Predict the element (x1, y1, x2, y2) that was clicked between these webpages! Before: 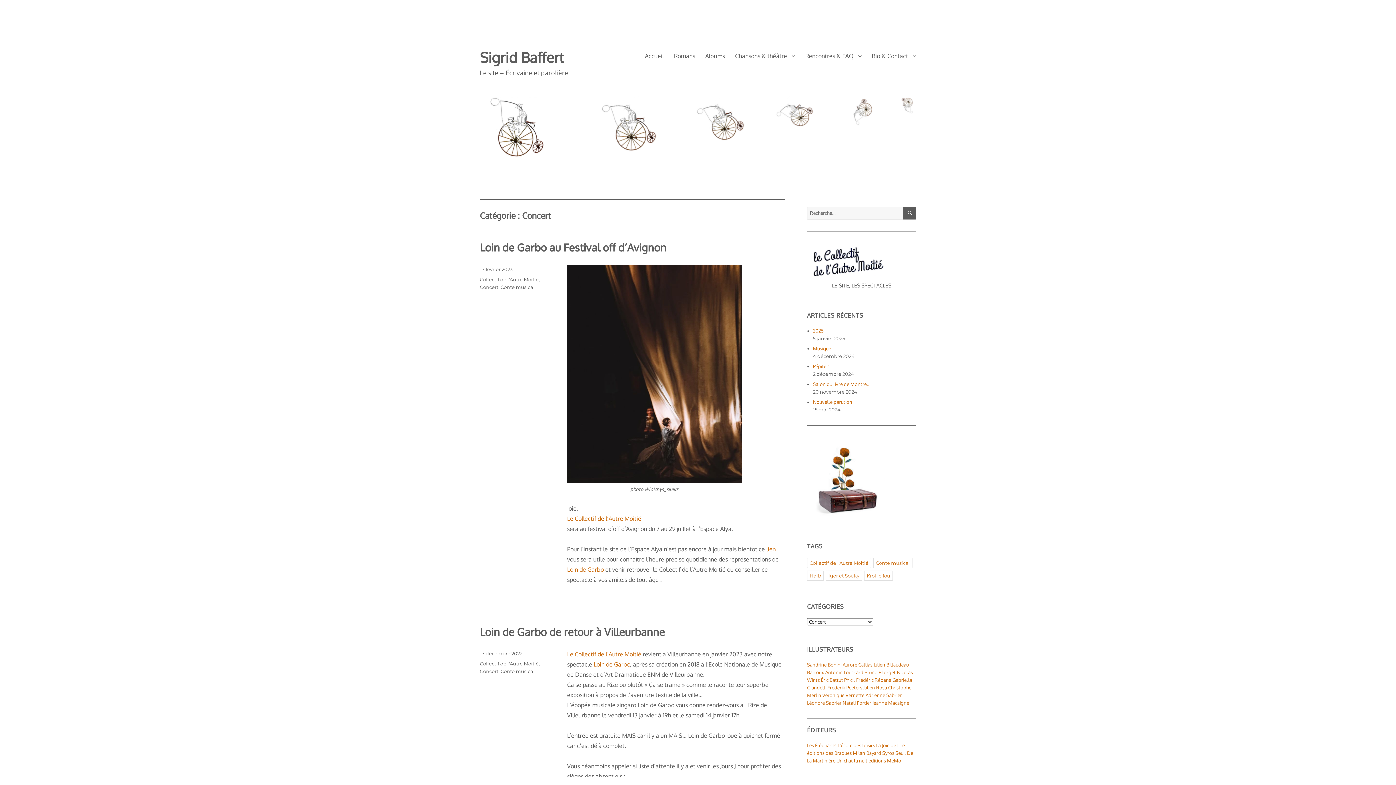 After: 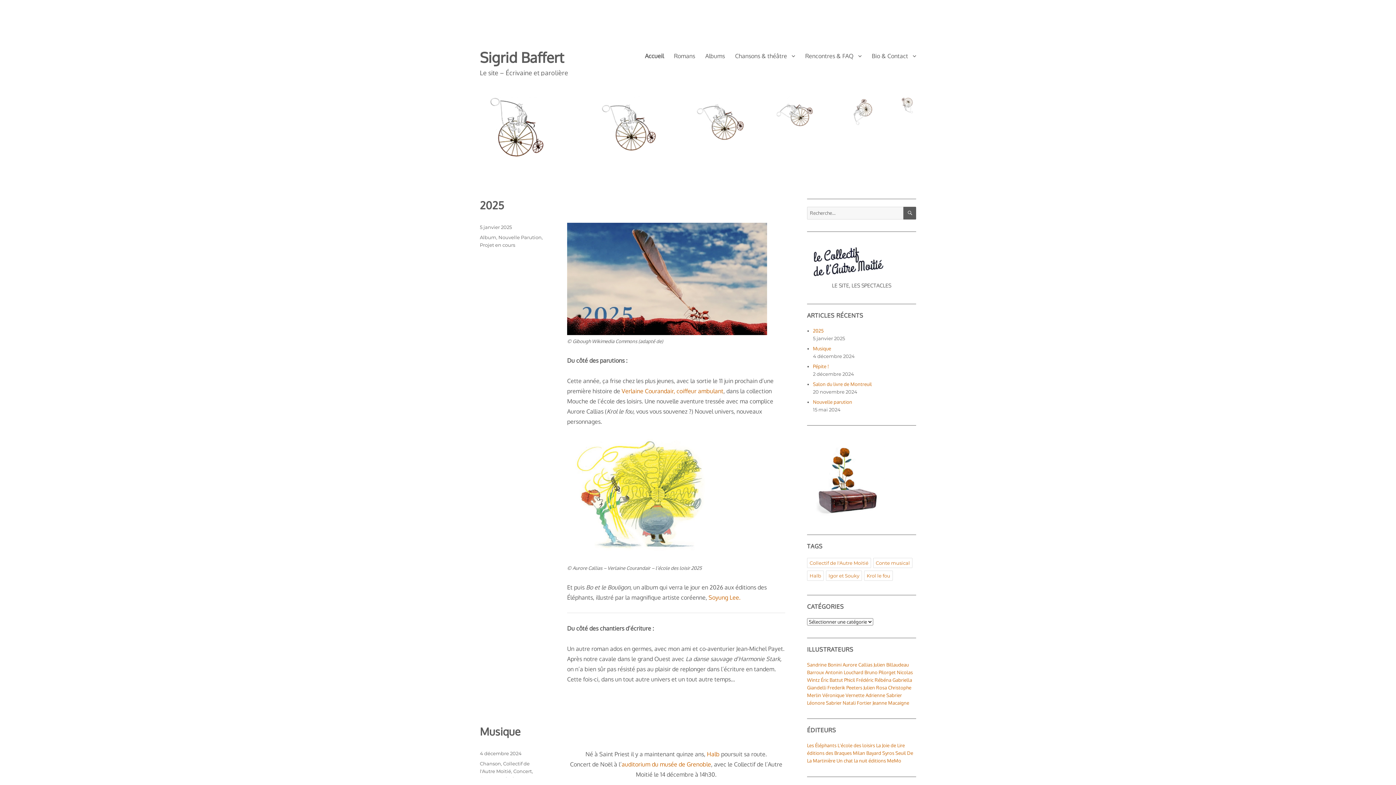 Action: bbox: (480, 48, 564, 66) label: Sigrid Baffert